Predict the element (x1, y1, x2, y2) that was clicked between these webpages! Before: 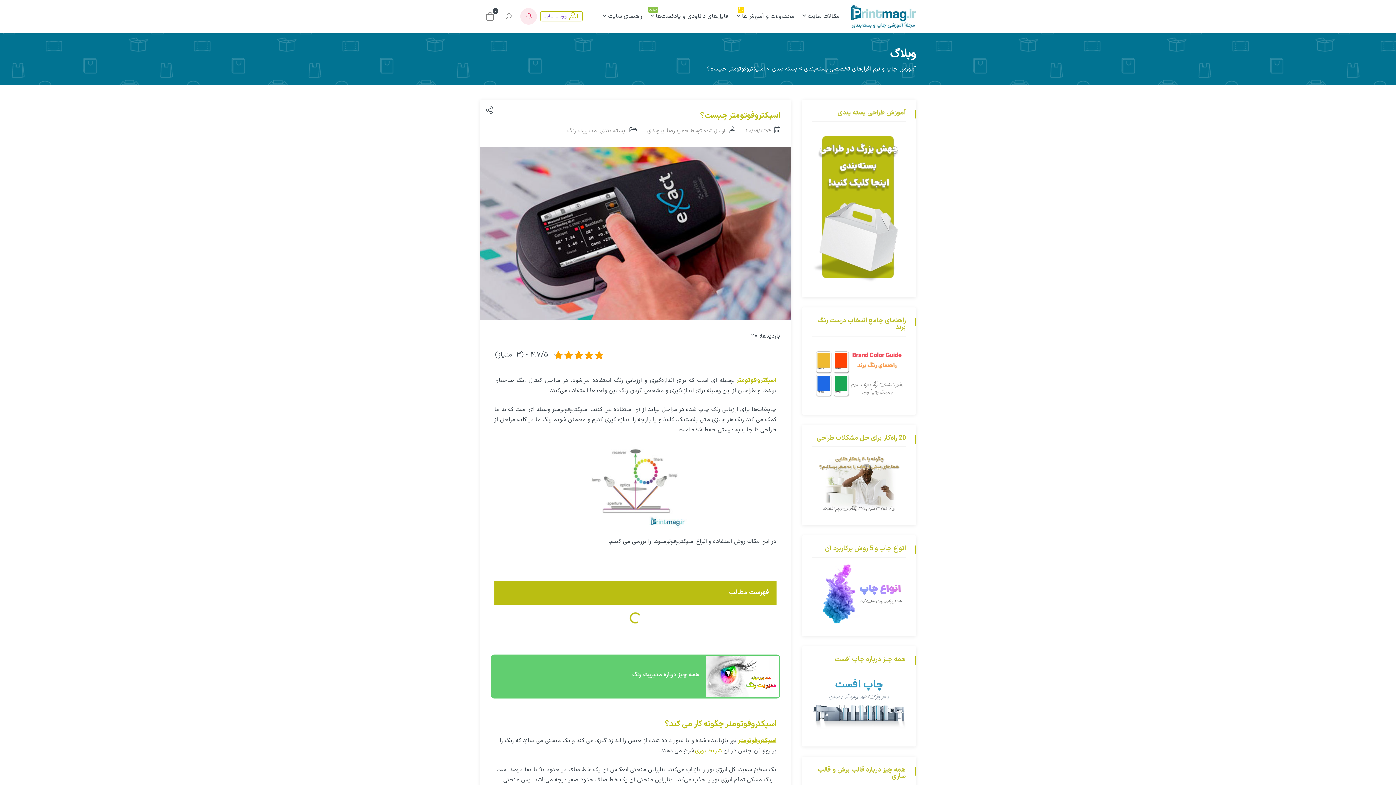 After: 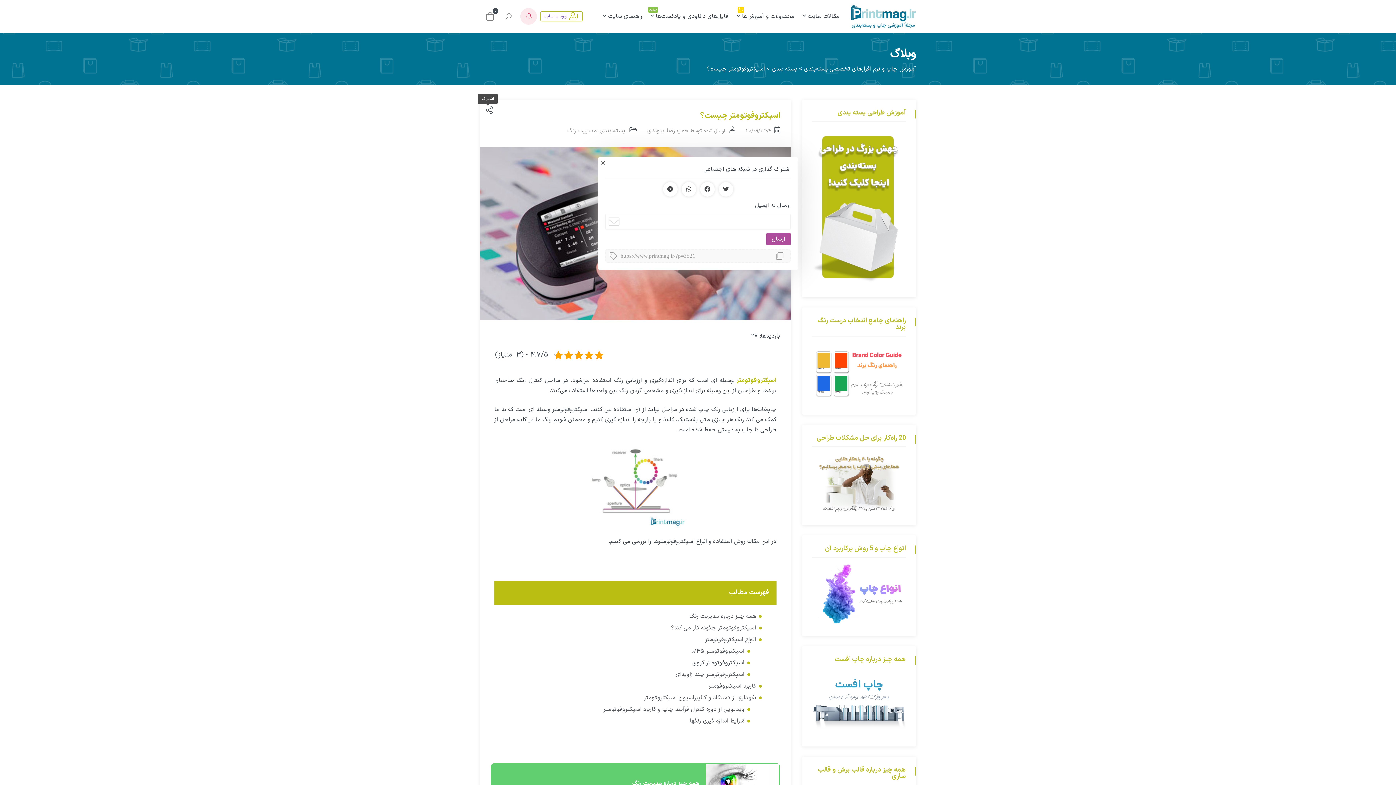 Action: label: اشتراک bbox: (483, 107, 492, 116)